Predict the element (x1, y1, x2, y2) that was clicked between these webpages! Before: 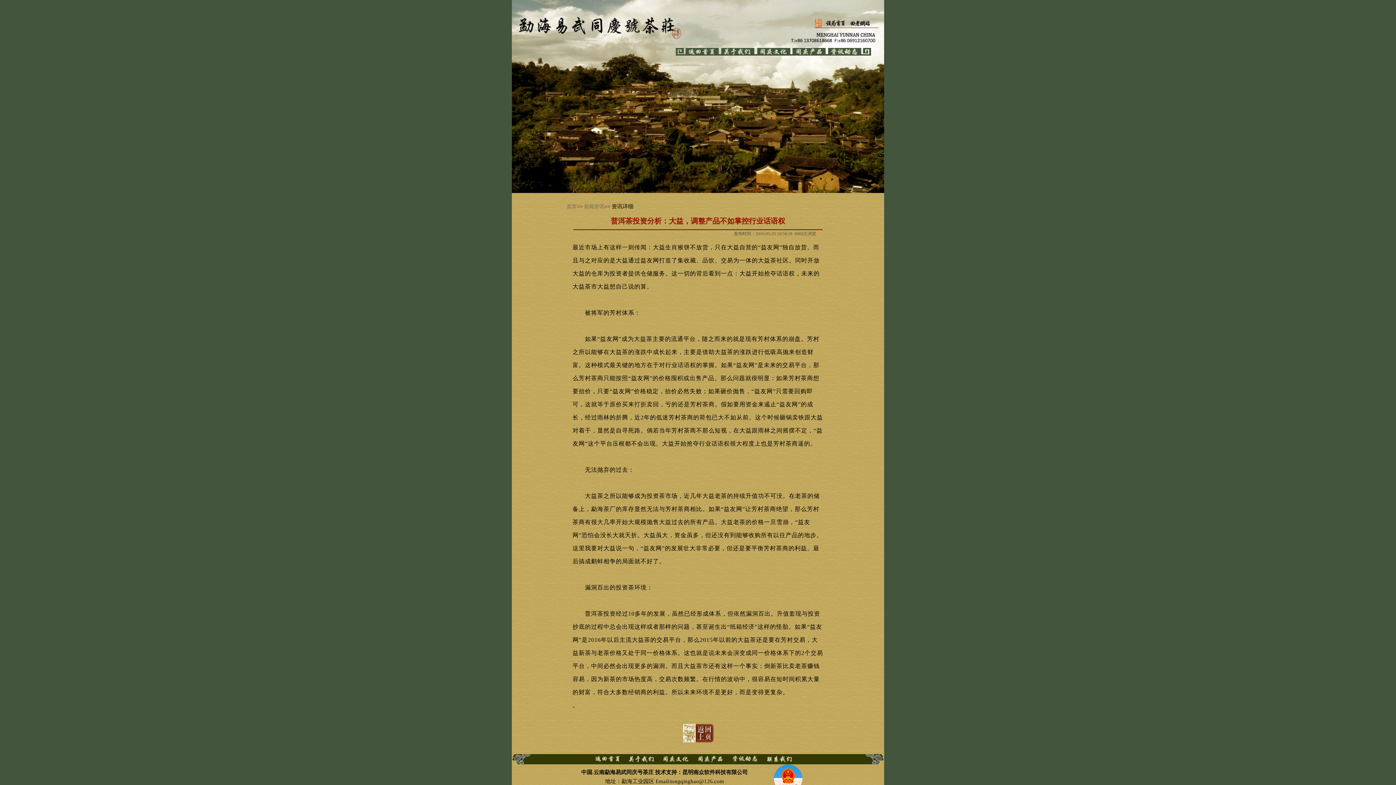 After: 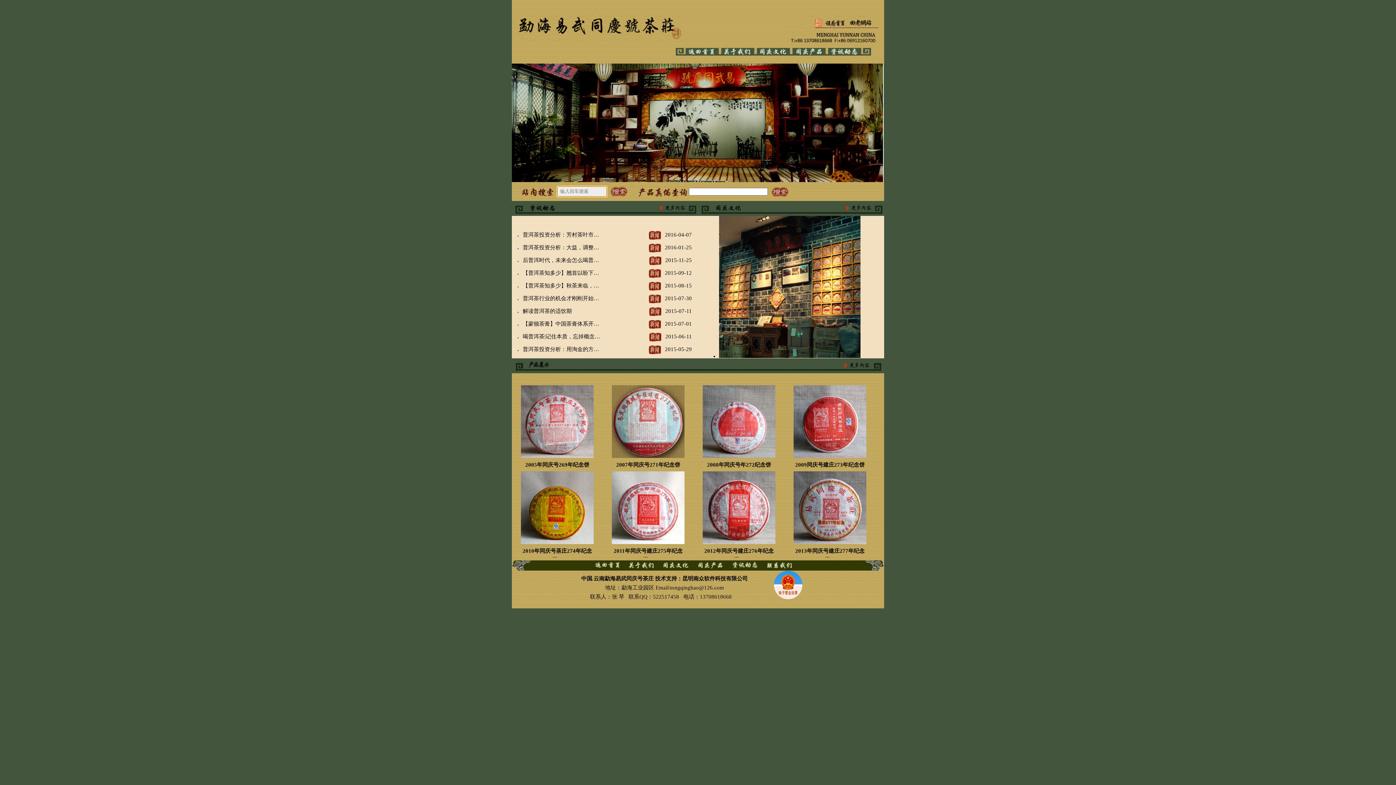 Action: bbox: (685, 50, 720, 56)